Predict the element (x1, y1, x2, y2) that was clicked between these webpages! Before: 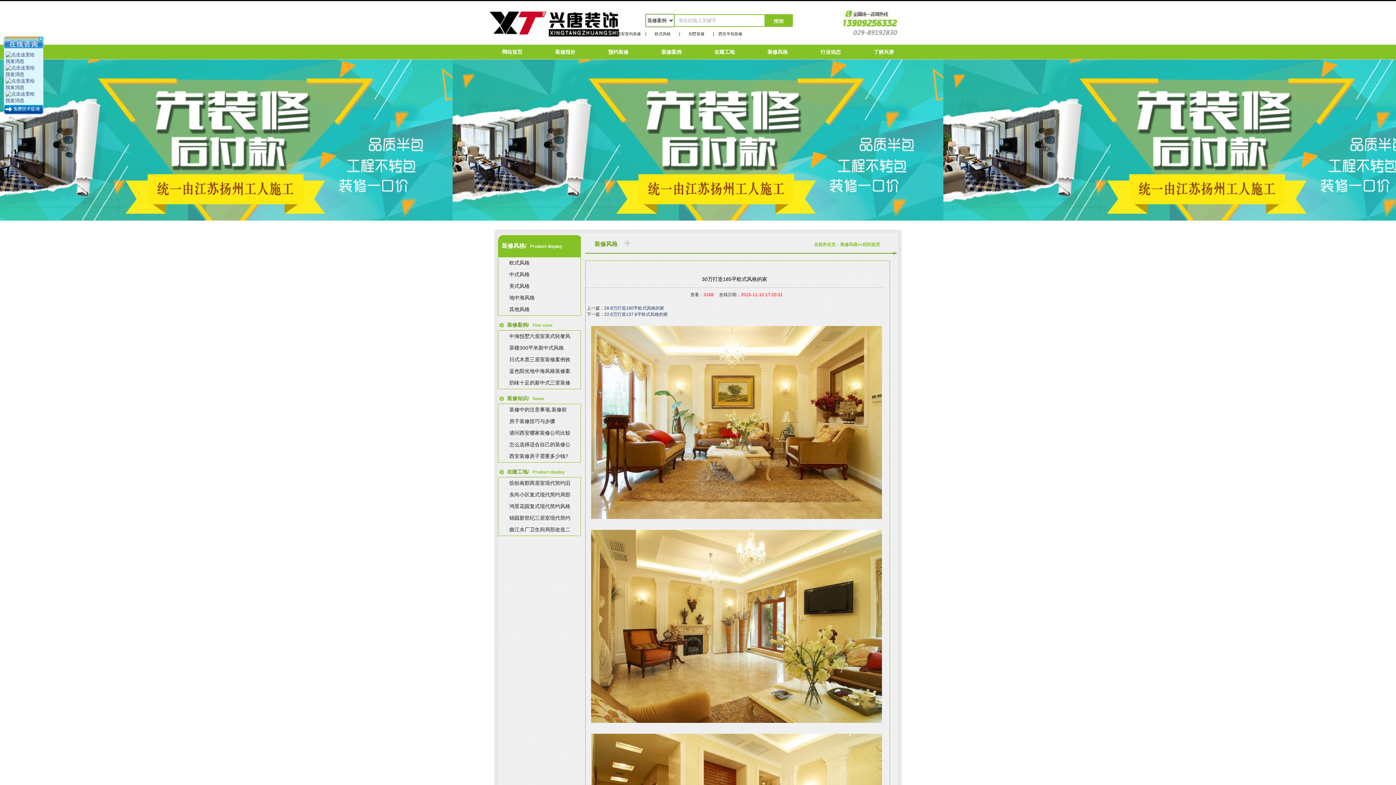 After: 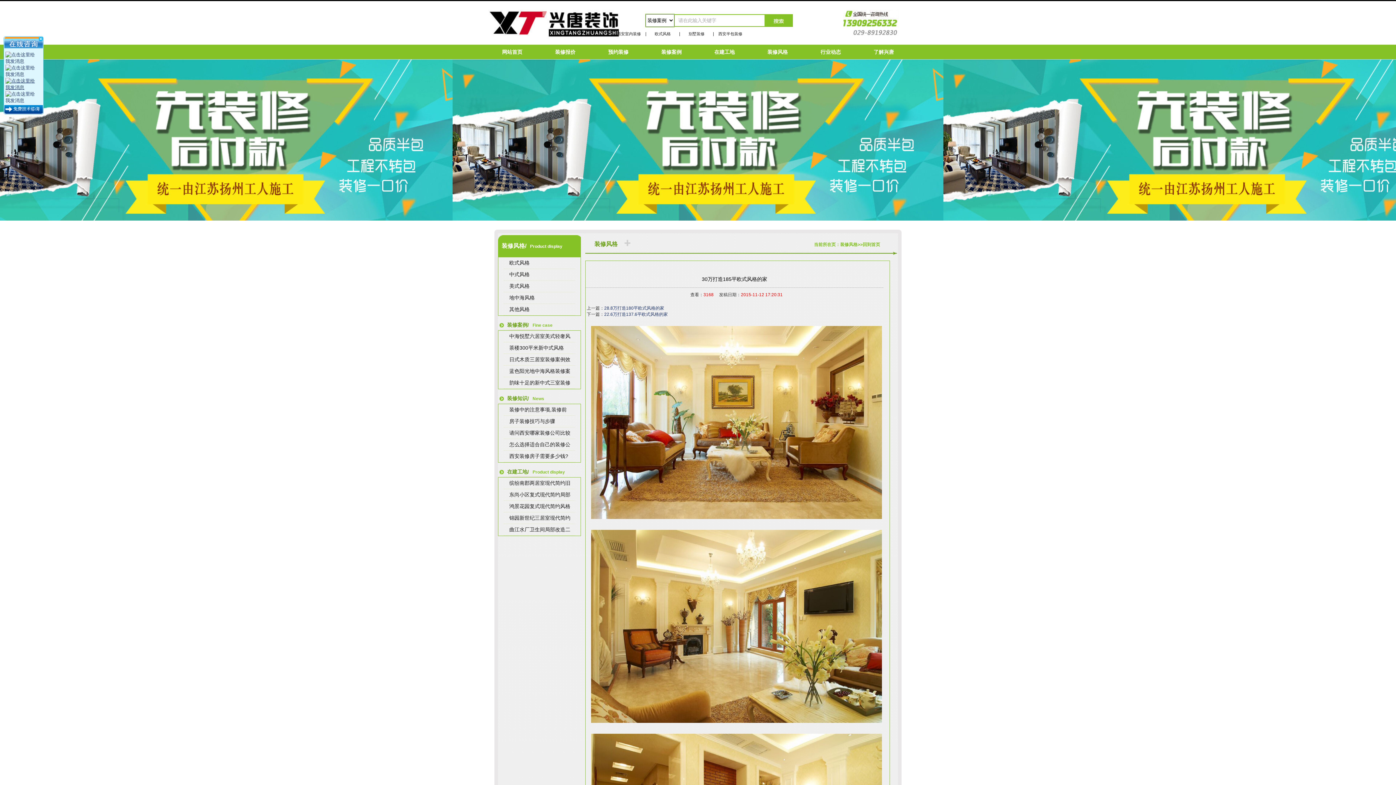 Action: bbox: (5, 84, 36, 90)